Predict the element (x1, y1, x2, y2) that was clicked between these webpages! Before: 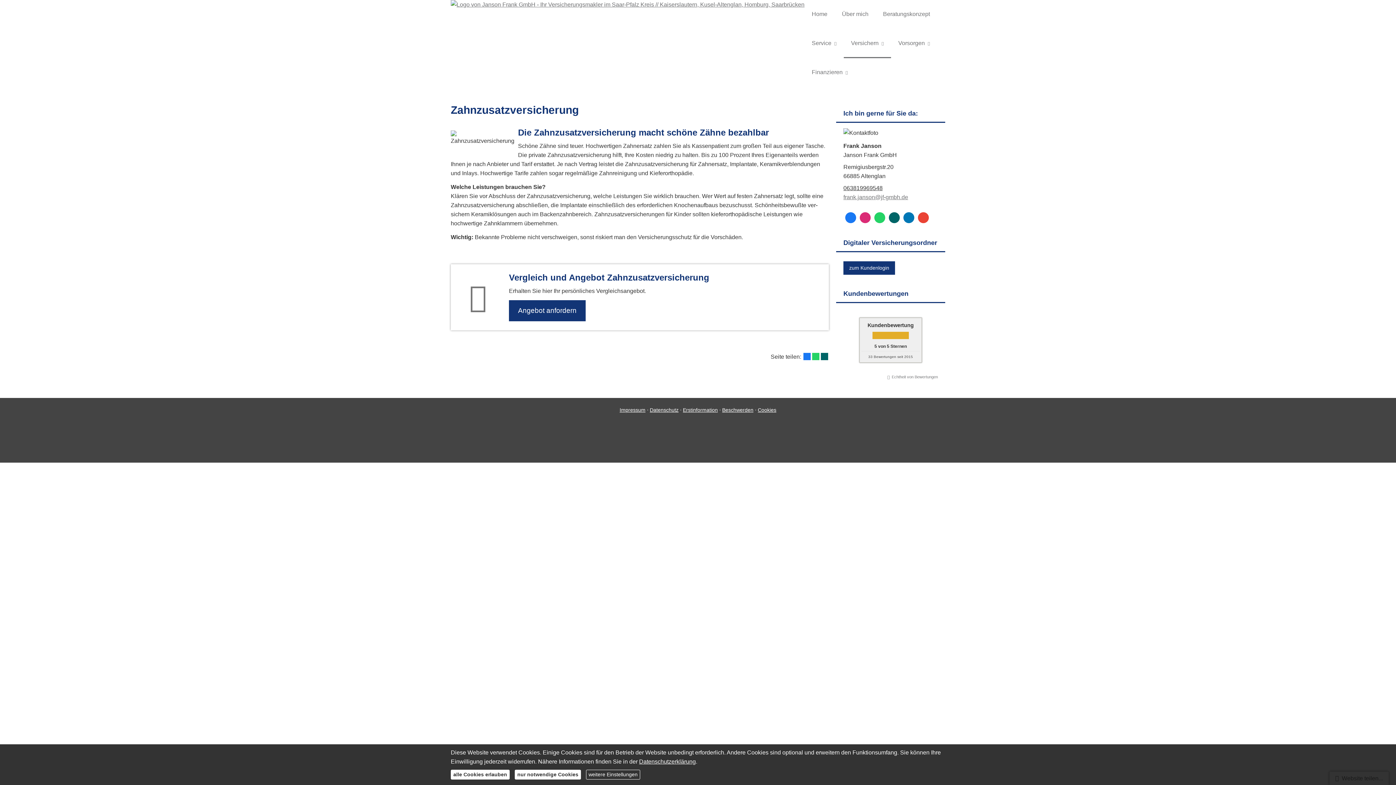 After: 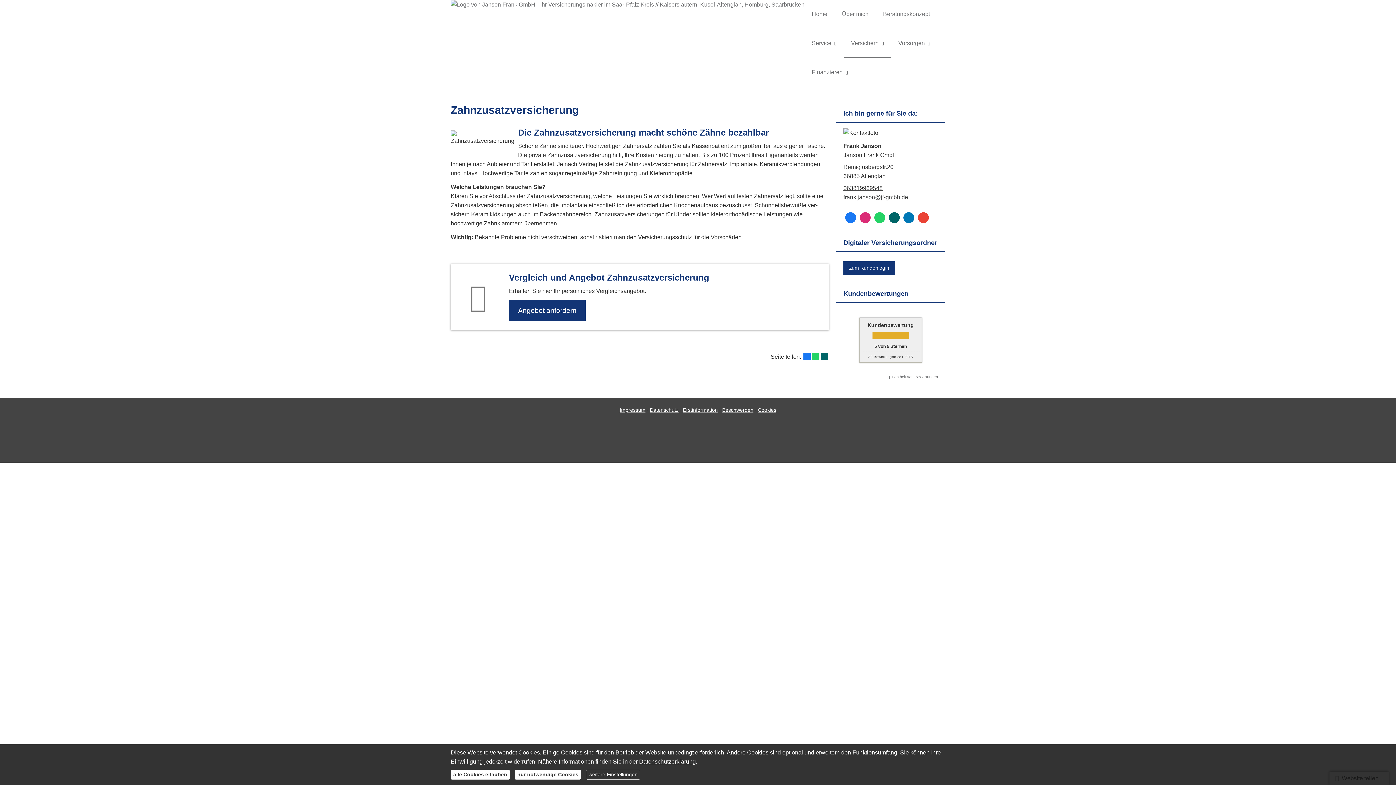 Action: bbox: (843, 194, 908, 200) label: frank.janson@jf-gmbh.de